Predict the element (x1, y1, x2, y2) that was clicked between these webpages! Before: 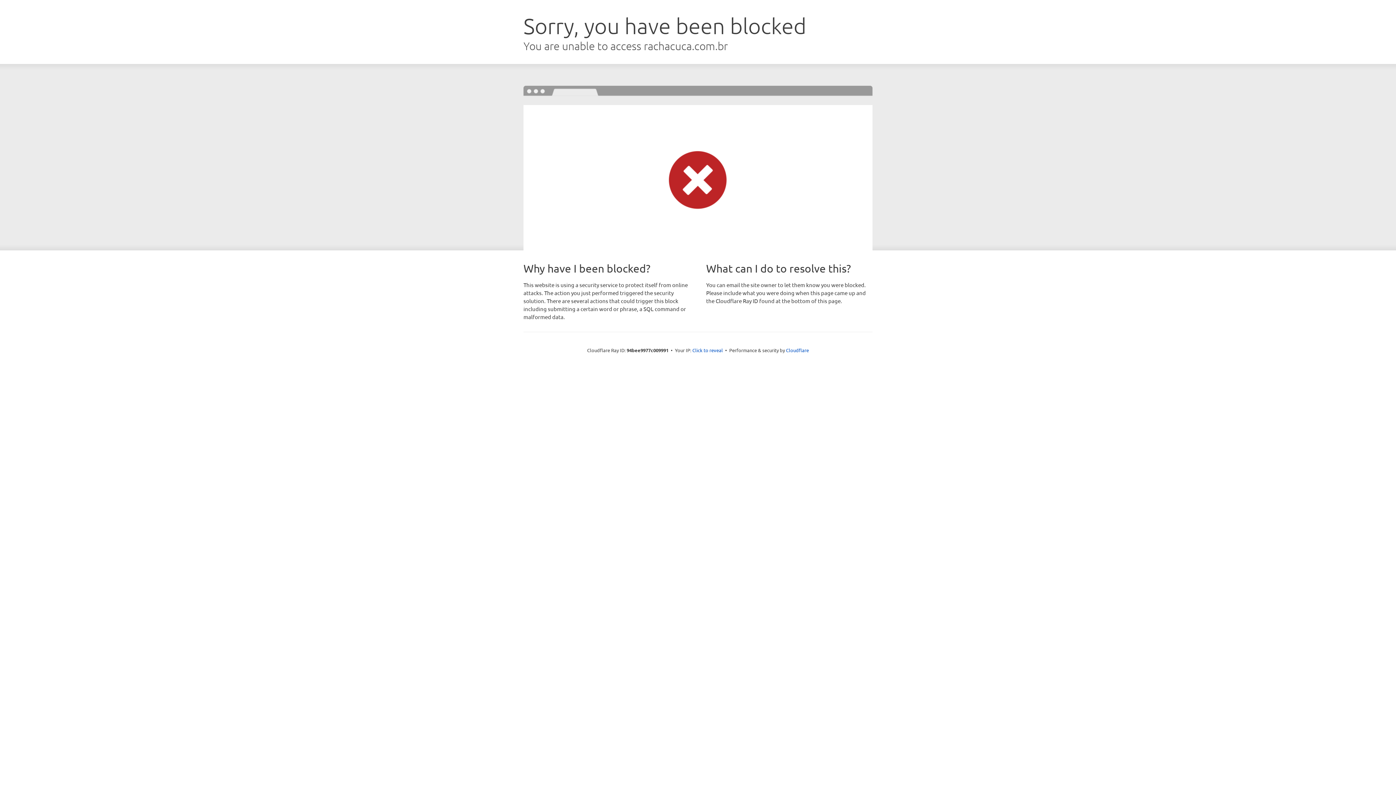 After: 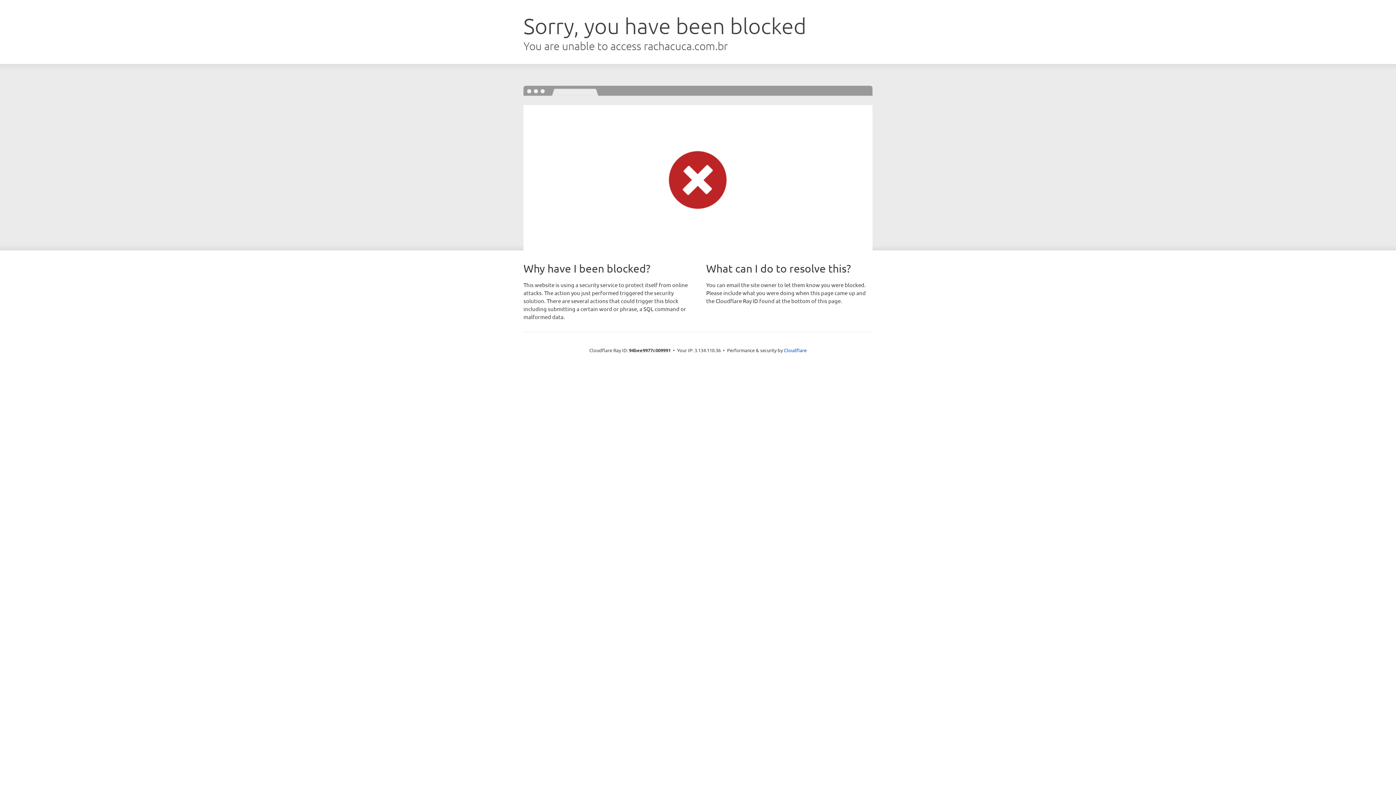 Action: bbox: (692, 346, 723, 353) label: Click to reveal